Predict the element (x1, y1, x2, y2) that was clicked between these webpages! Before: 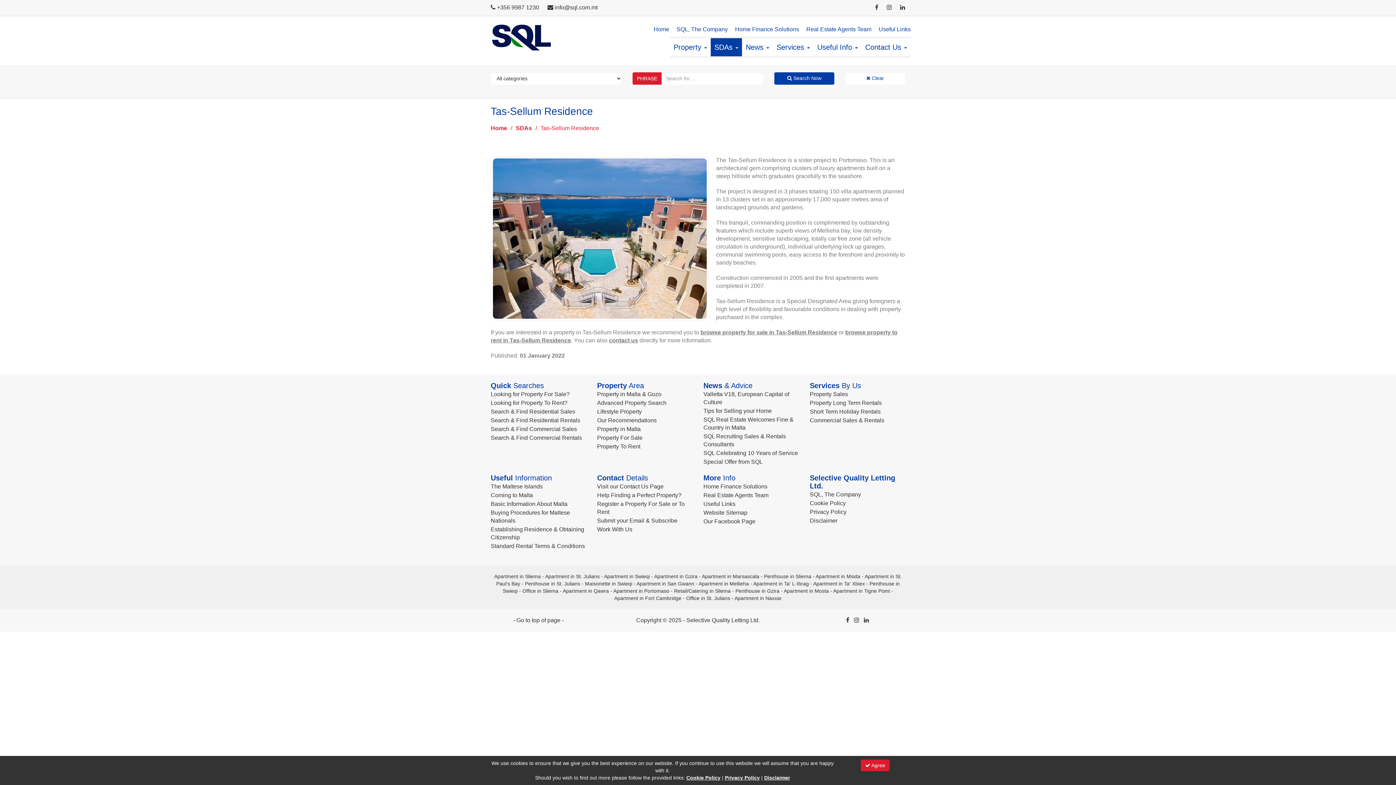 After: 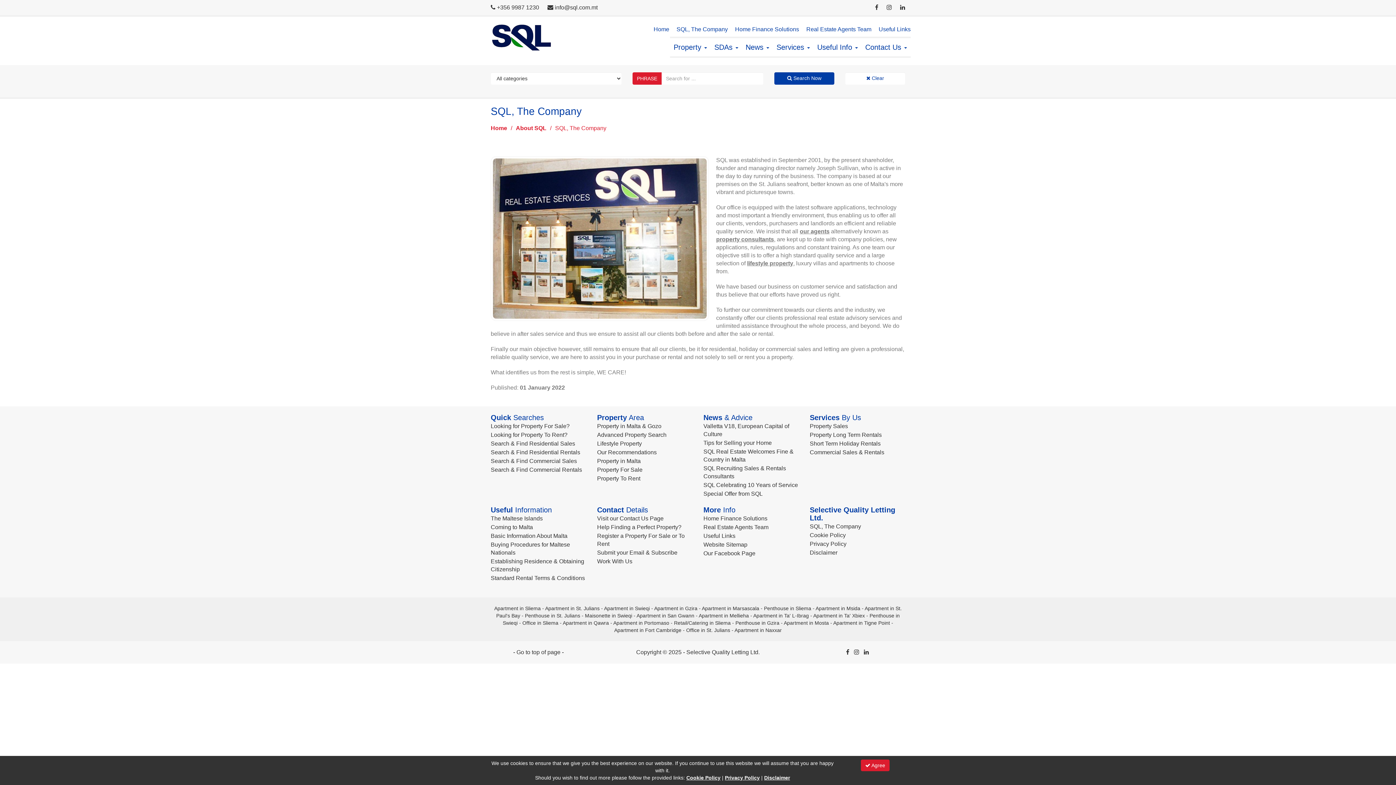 Action: label: SQL, The Company bbox: (810, 491, 861, 497)